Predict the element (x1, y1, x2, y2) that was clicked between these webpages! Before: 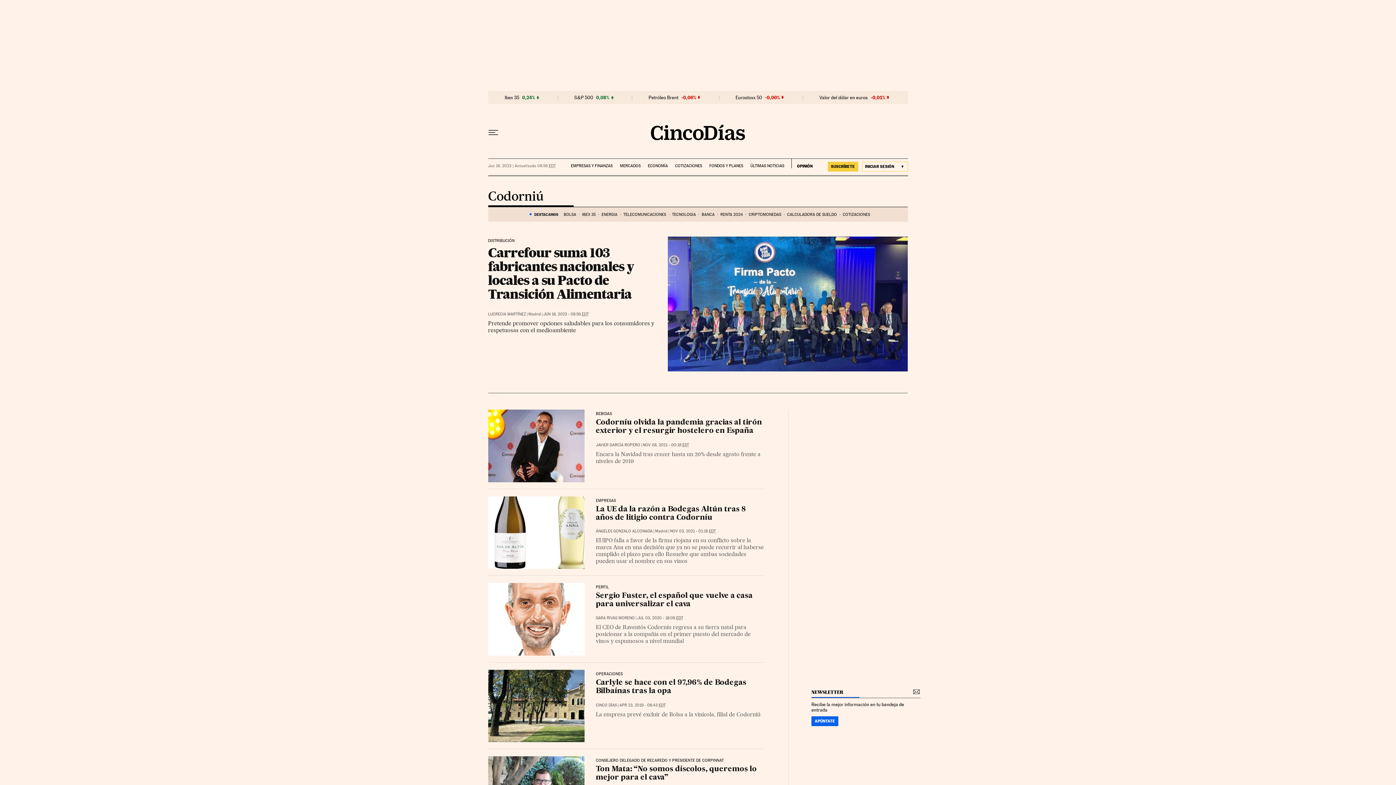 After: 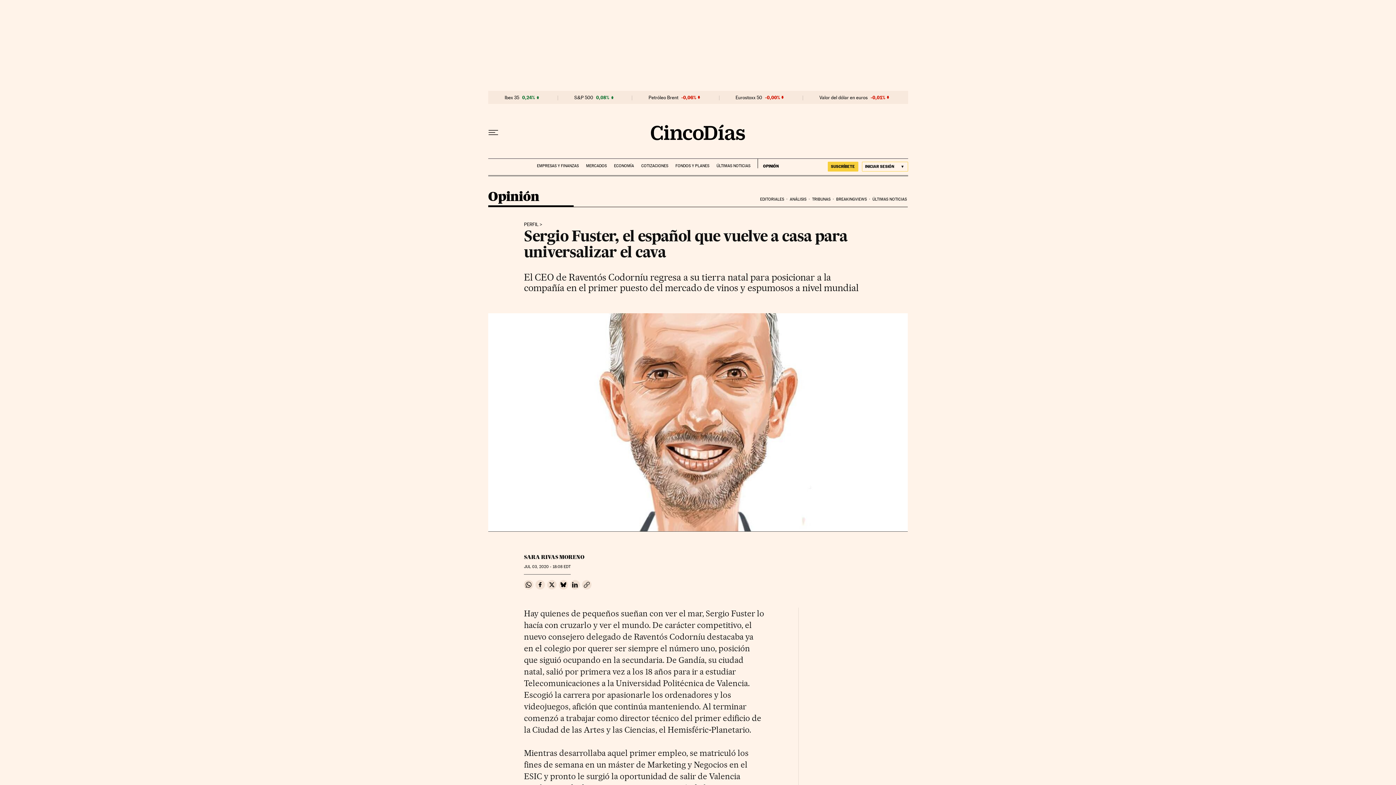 Action: bbox: (488, 583, 584, 655)